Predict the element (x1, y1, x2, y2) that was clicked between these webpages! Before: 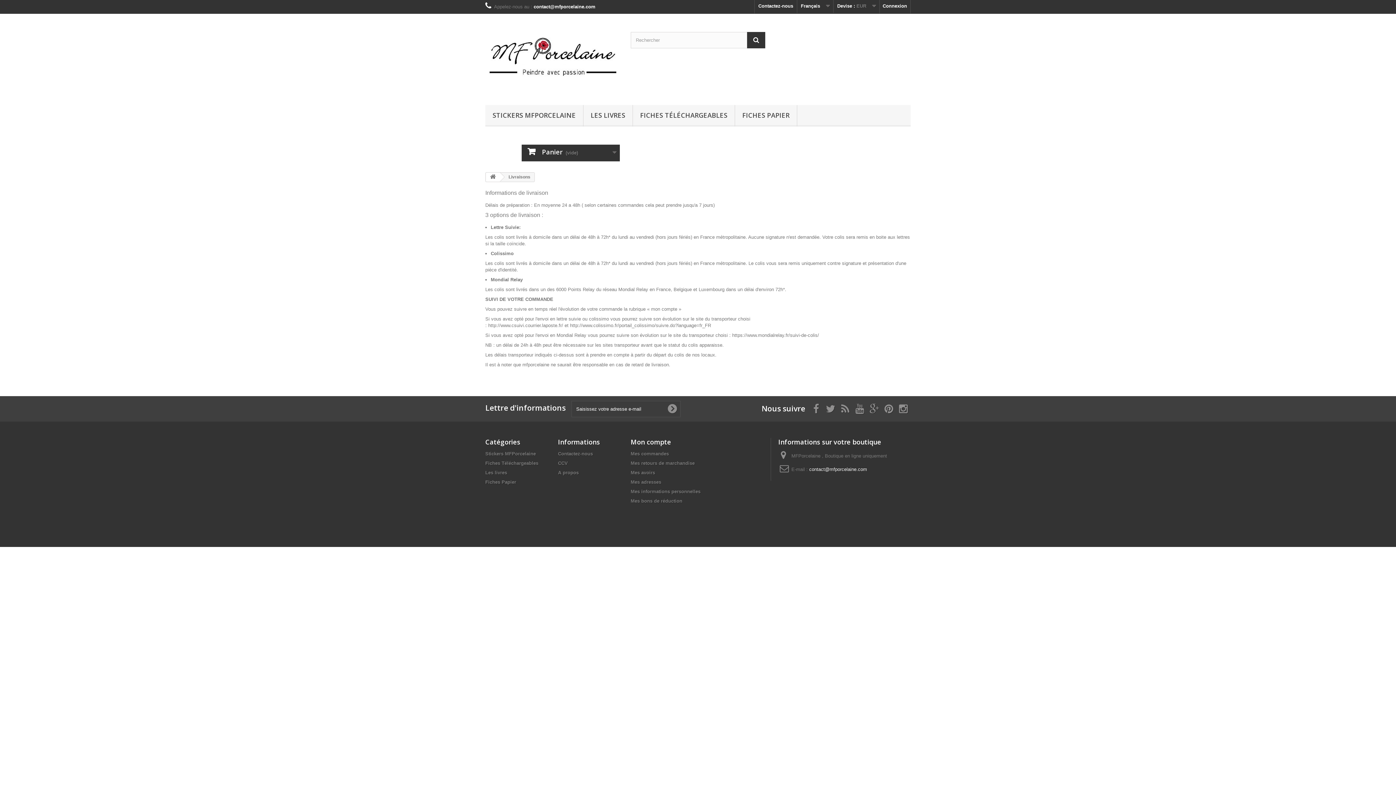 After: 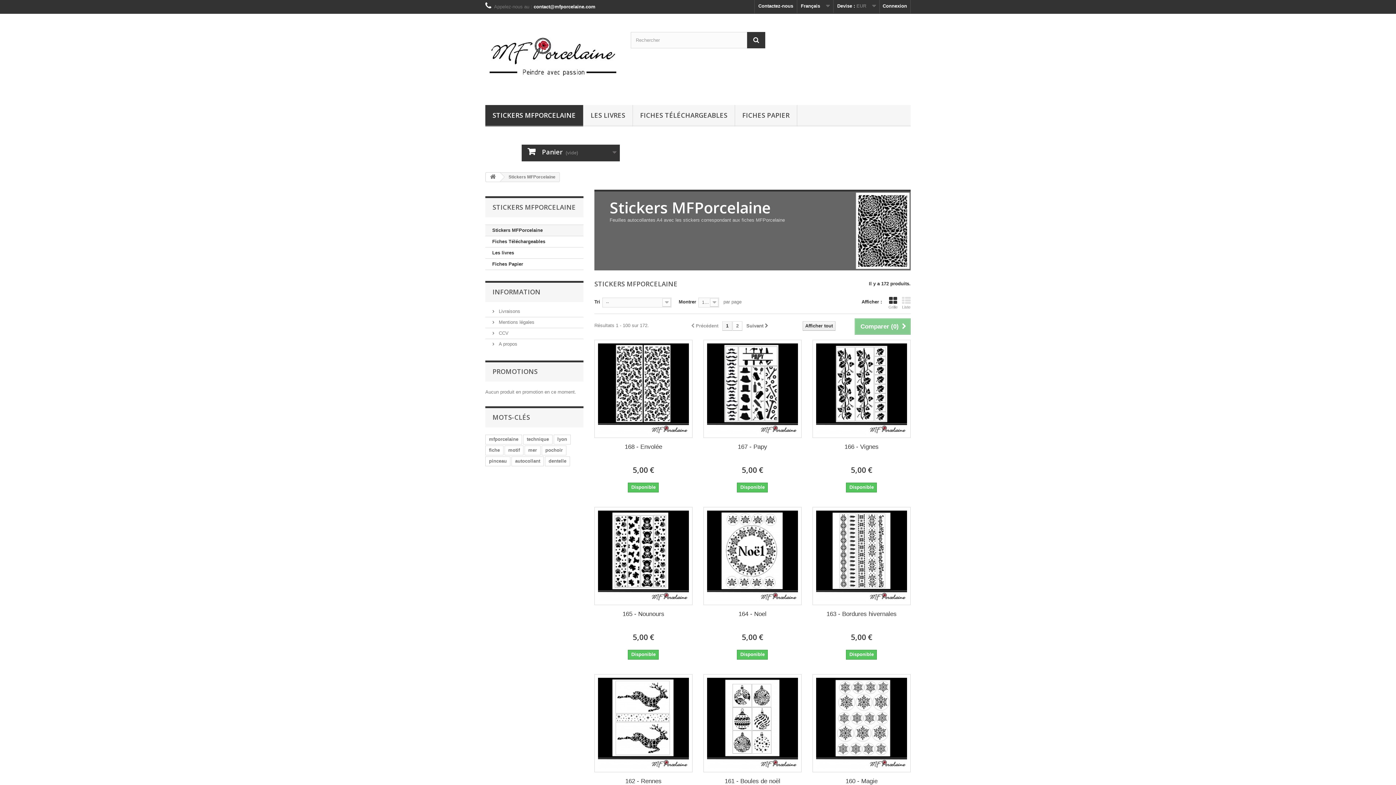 Action: label: Stickers MFPorcelaine bbox: (485, 451, 536, 456)